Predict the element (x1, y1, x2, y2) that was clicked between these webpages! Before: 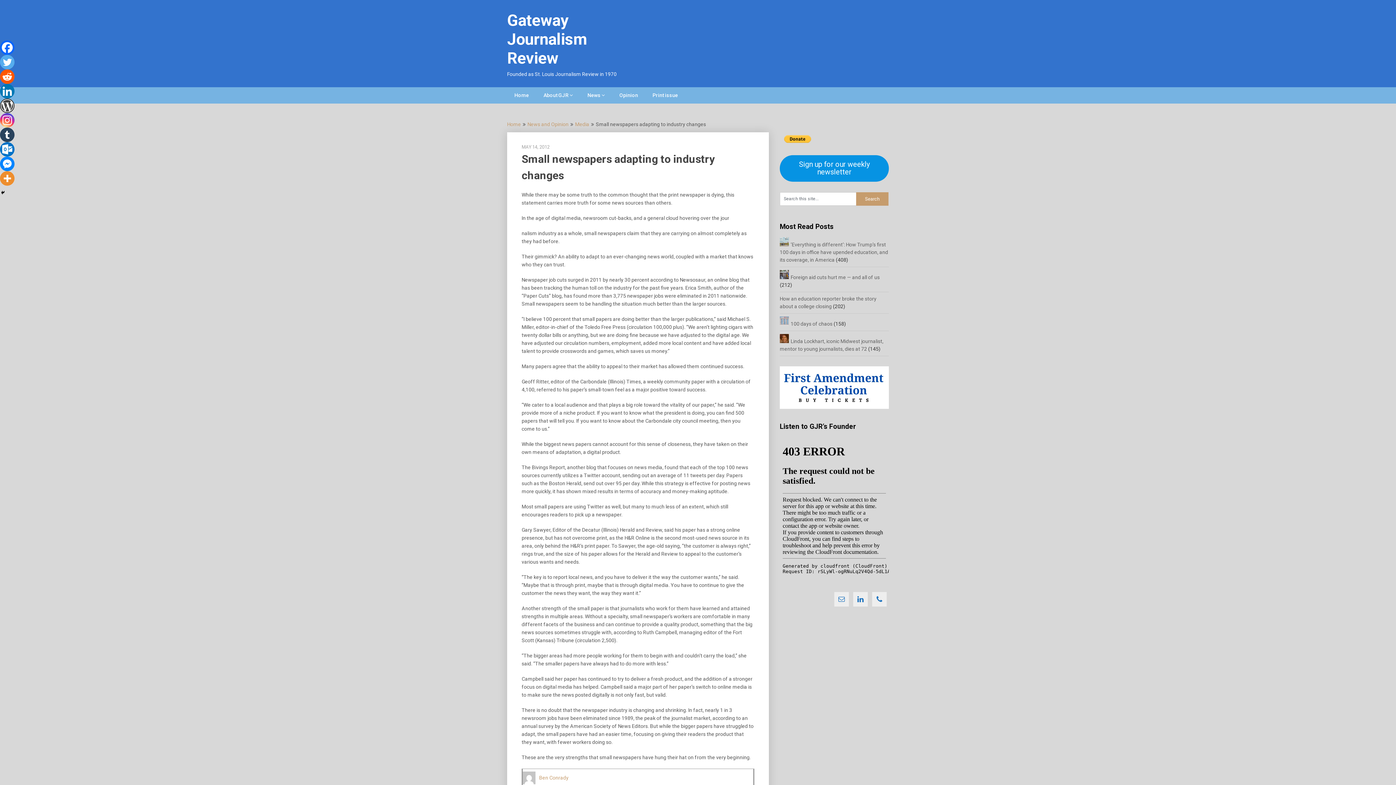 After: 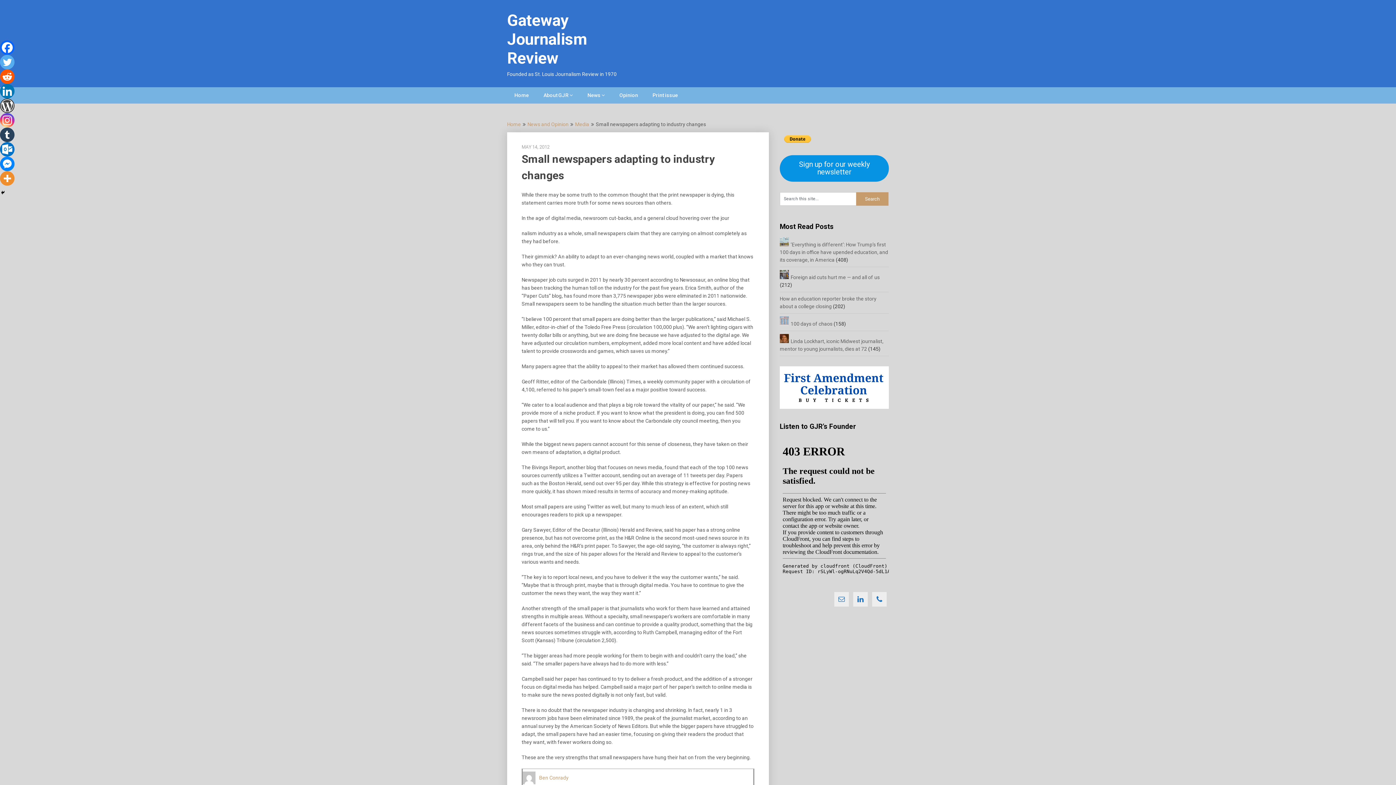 Action: label: Reddit bbox: (0, 69, 14, 84)